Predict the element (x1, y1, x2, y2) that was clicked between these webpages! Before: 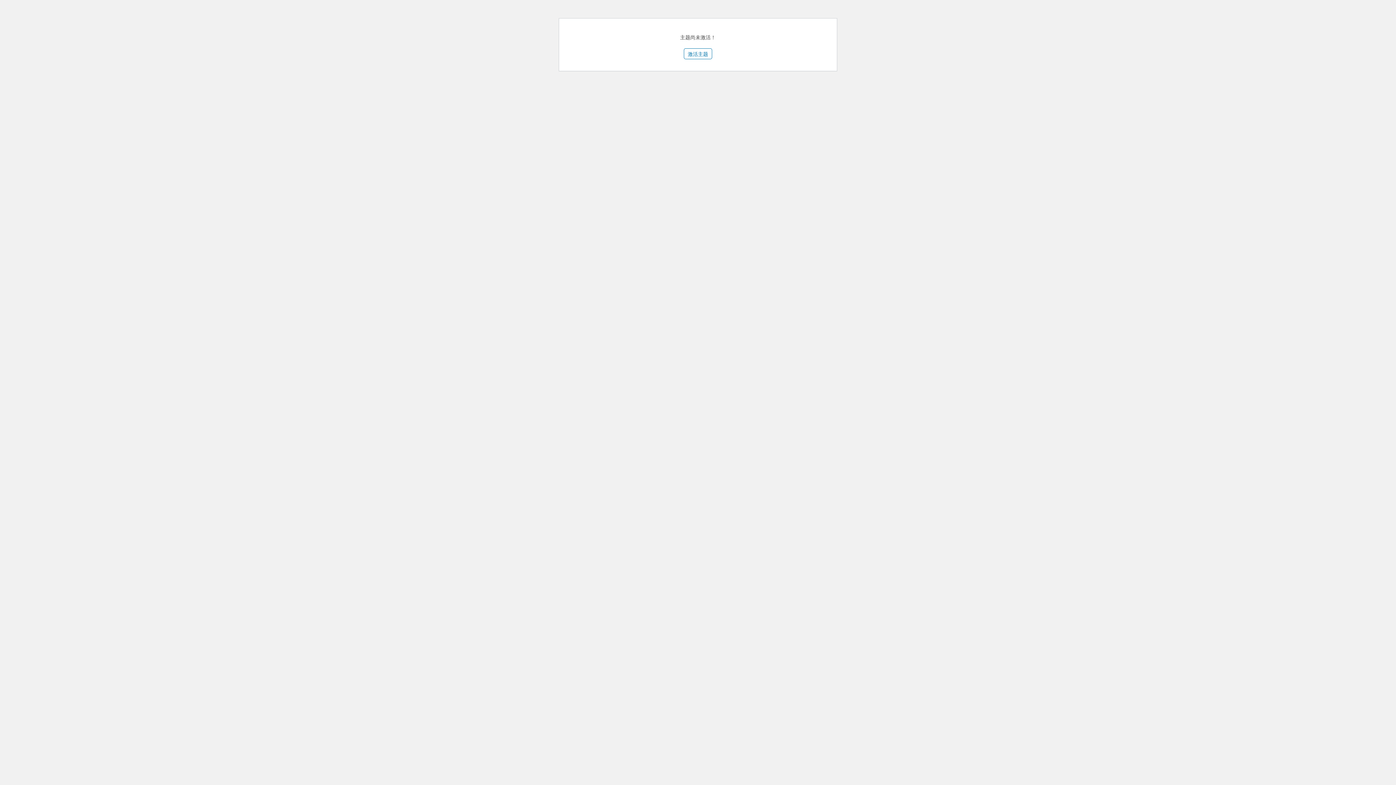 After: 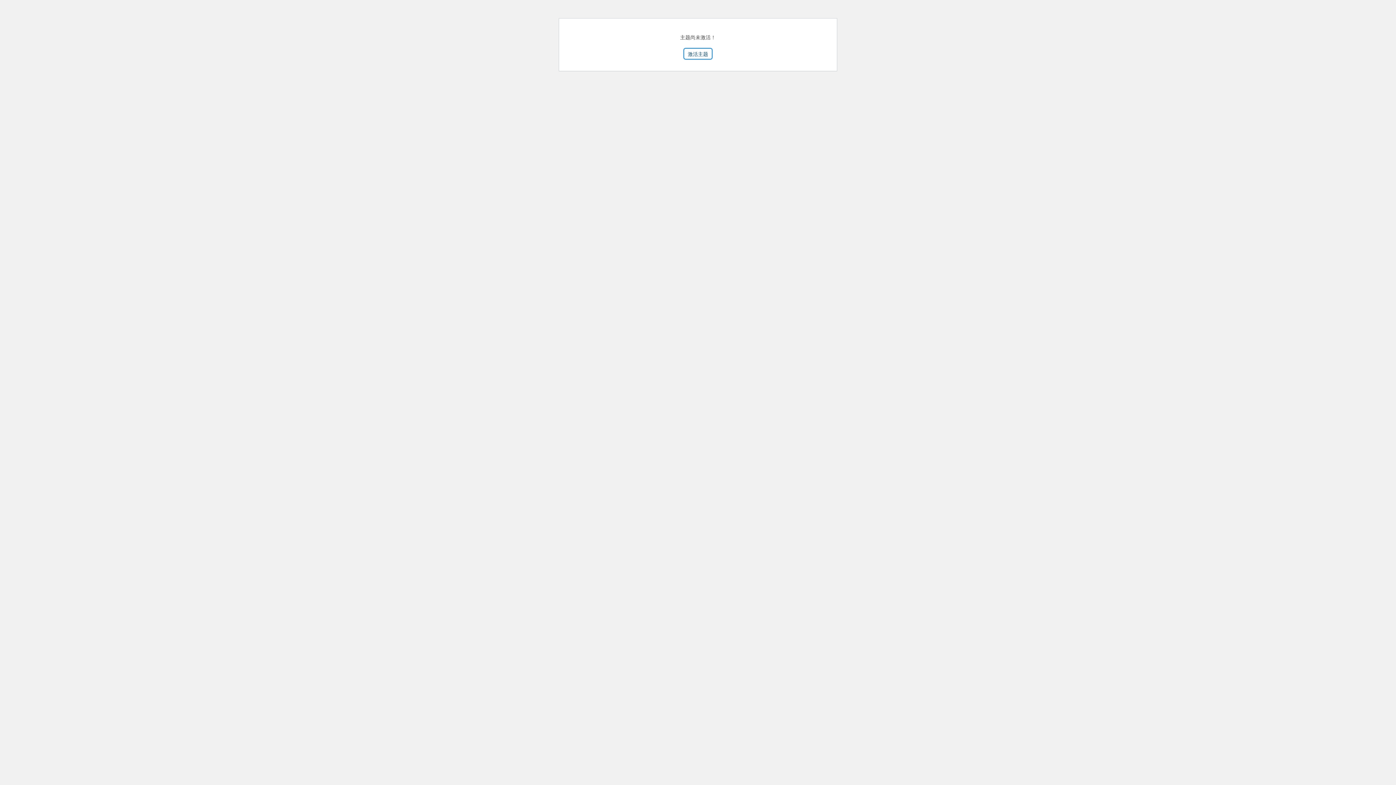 Action: bbox: (684, 48, 712, 59) label: 激活主题